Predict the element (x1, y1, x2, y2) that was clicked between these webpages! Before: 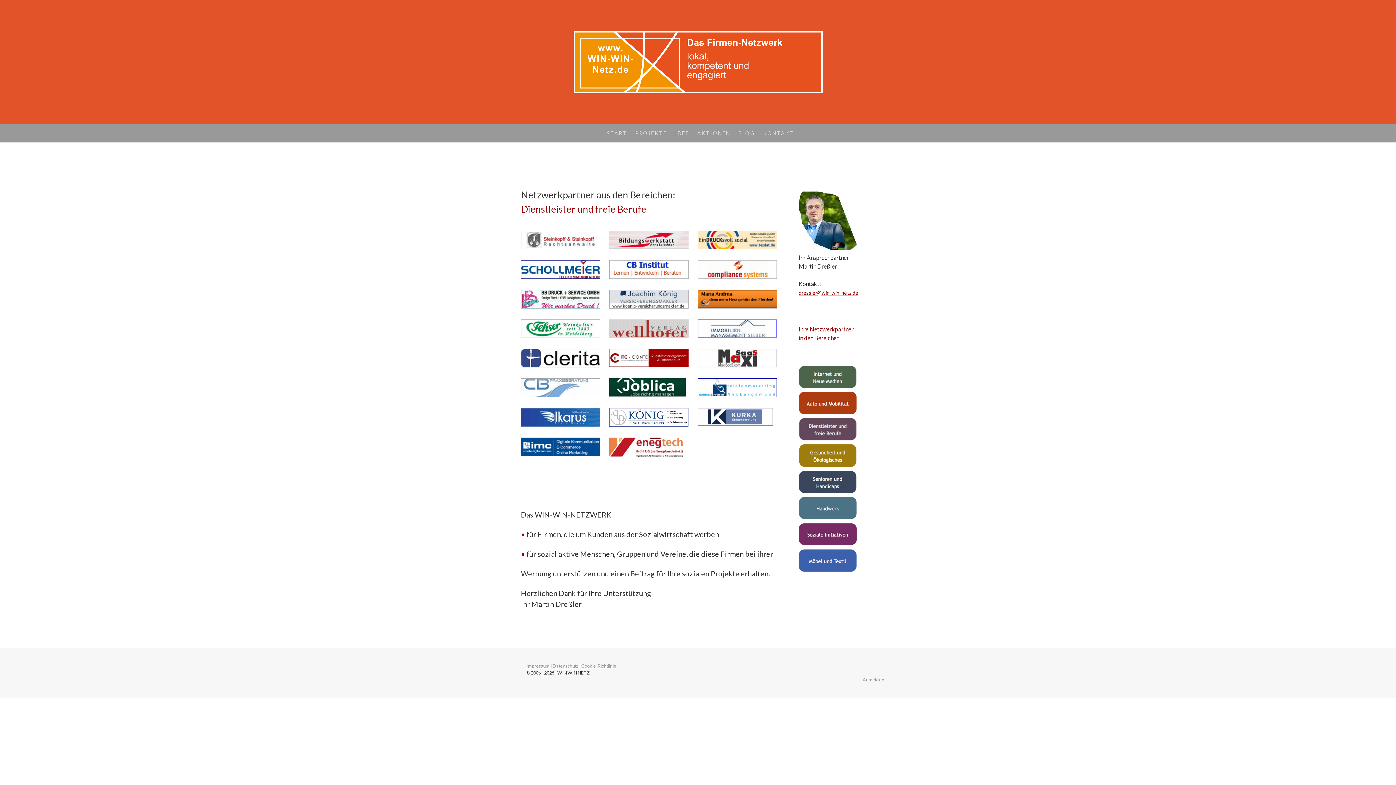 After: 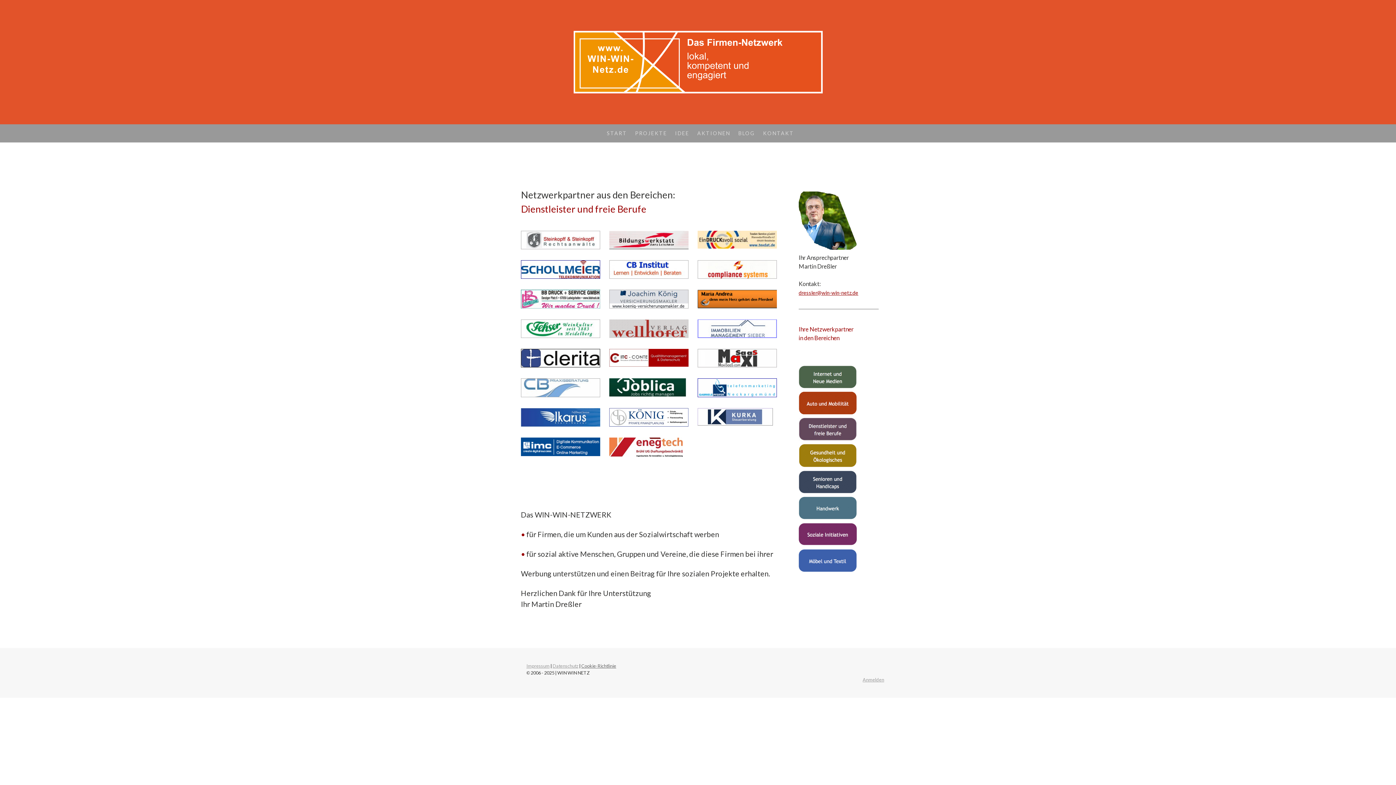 Action: label: Cookie-Richtlinie bbox: (581, 663, 616, 669)